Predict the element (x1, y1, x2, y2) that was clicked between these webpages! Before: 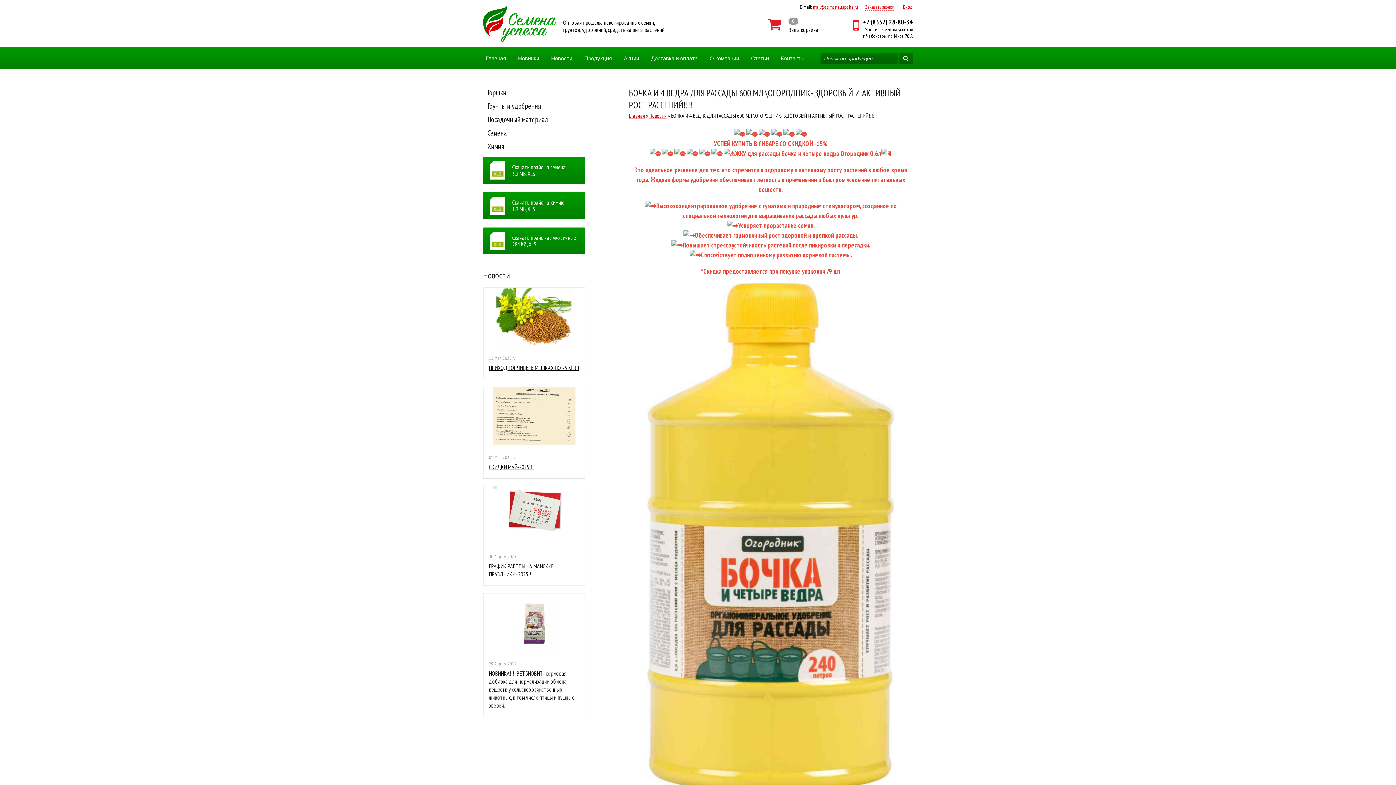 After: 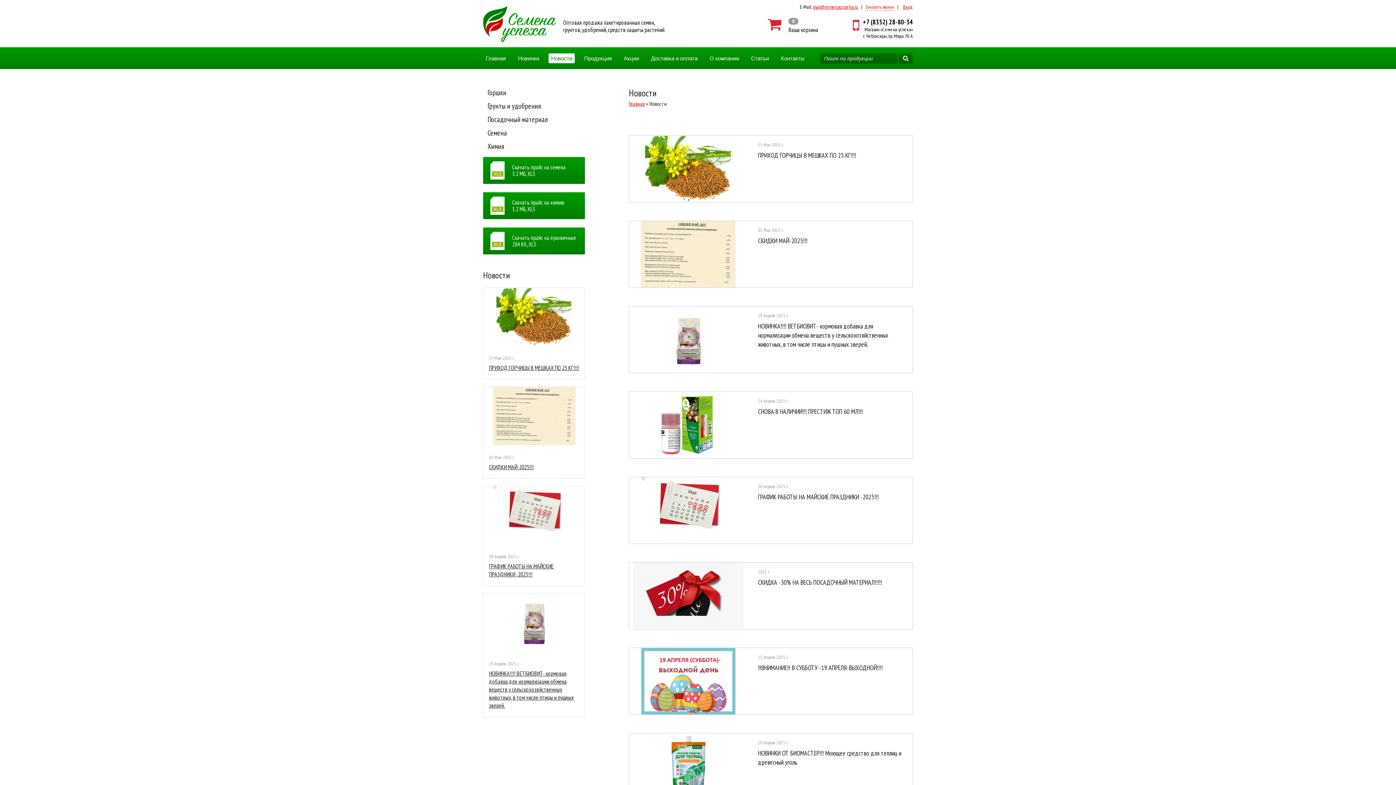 Action: bbox: (649, 112, 666, 119) label: Новости